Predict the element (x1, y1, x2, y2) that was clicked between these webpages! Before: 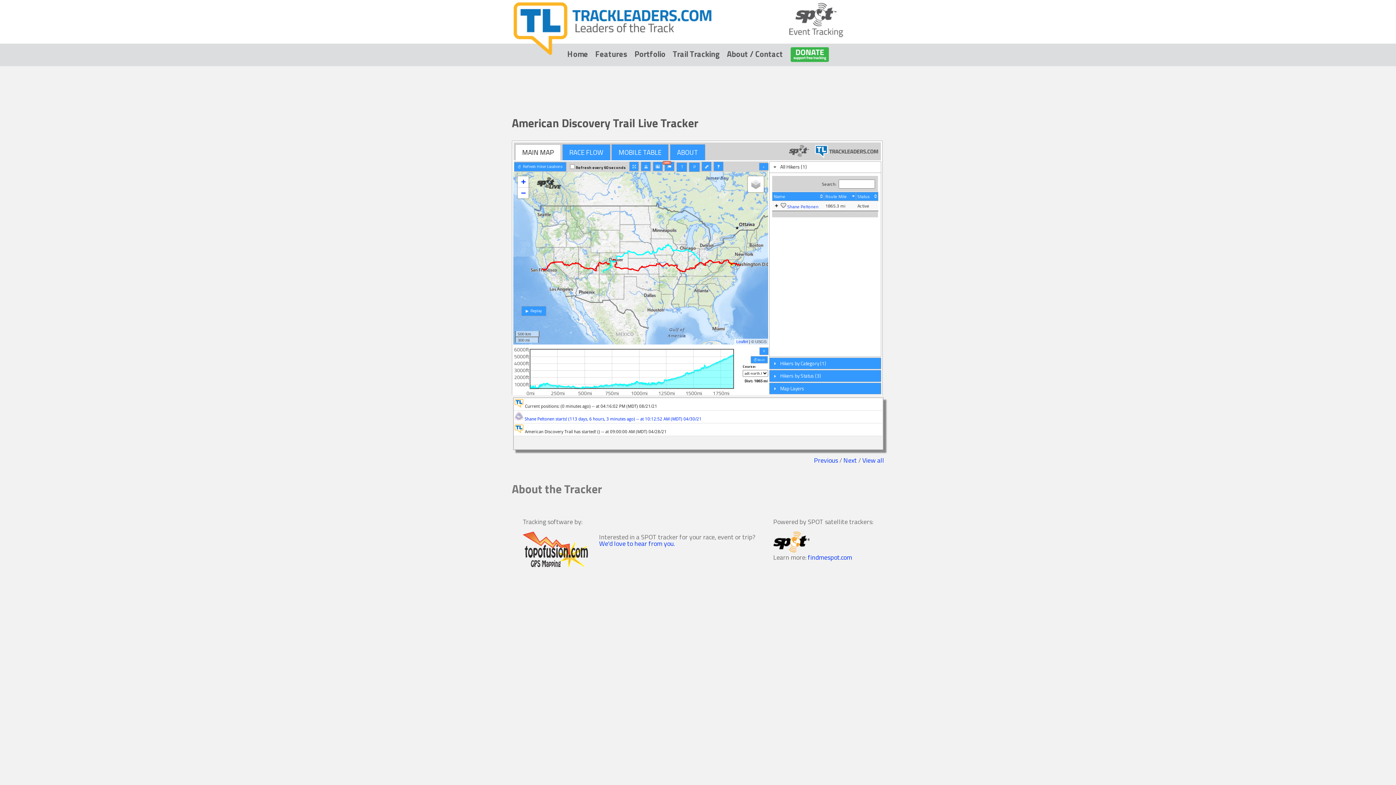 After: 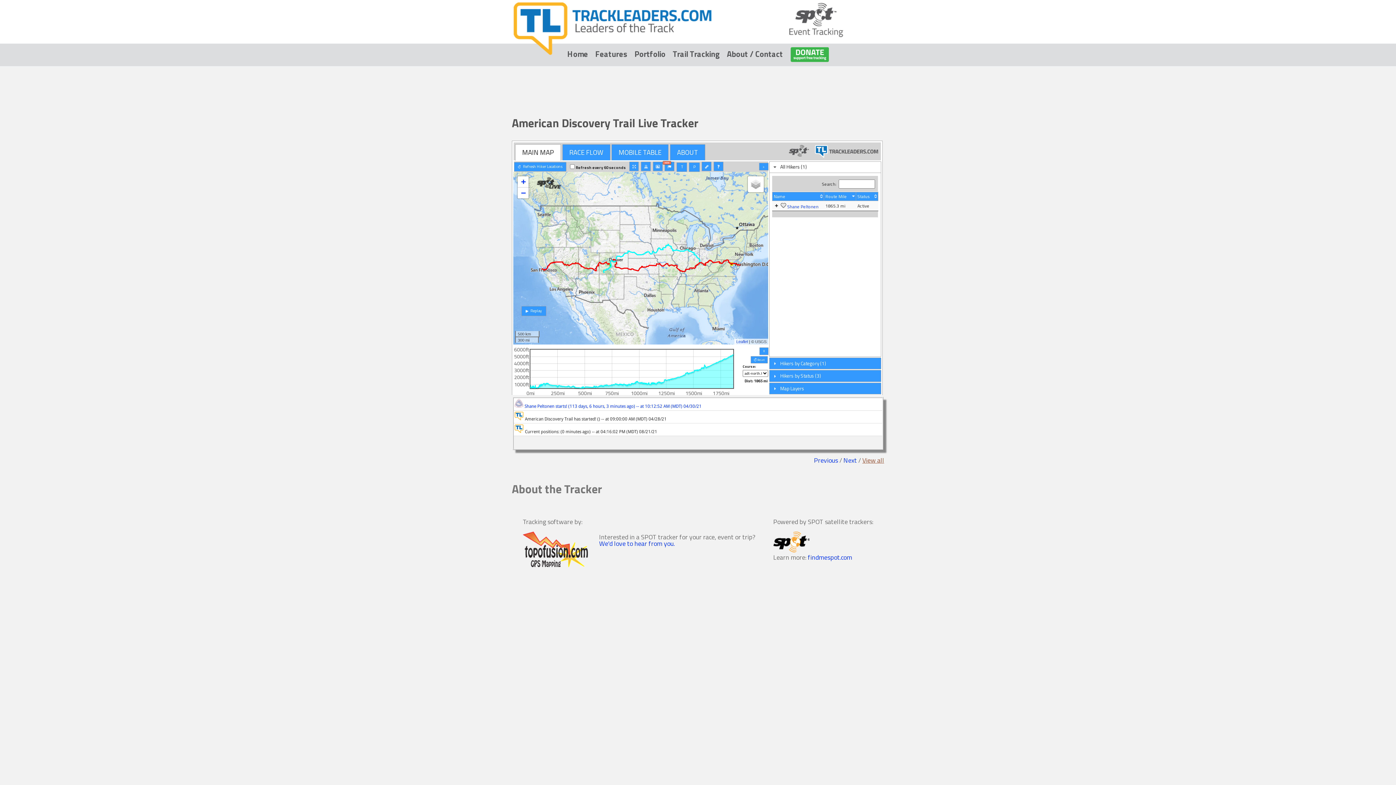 Action: bbox: (862, 455, 884, 465) label: View all